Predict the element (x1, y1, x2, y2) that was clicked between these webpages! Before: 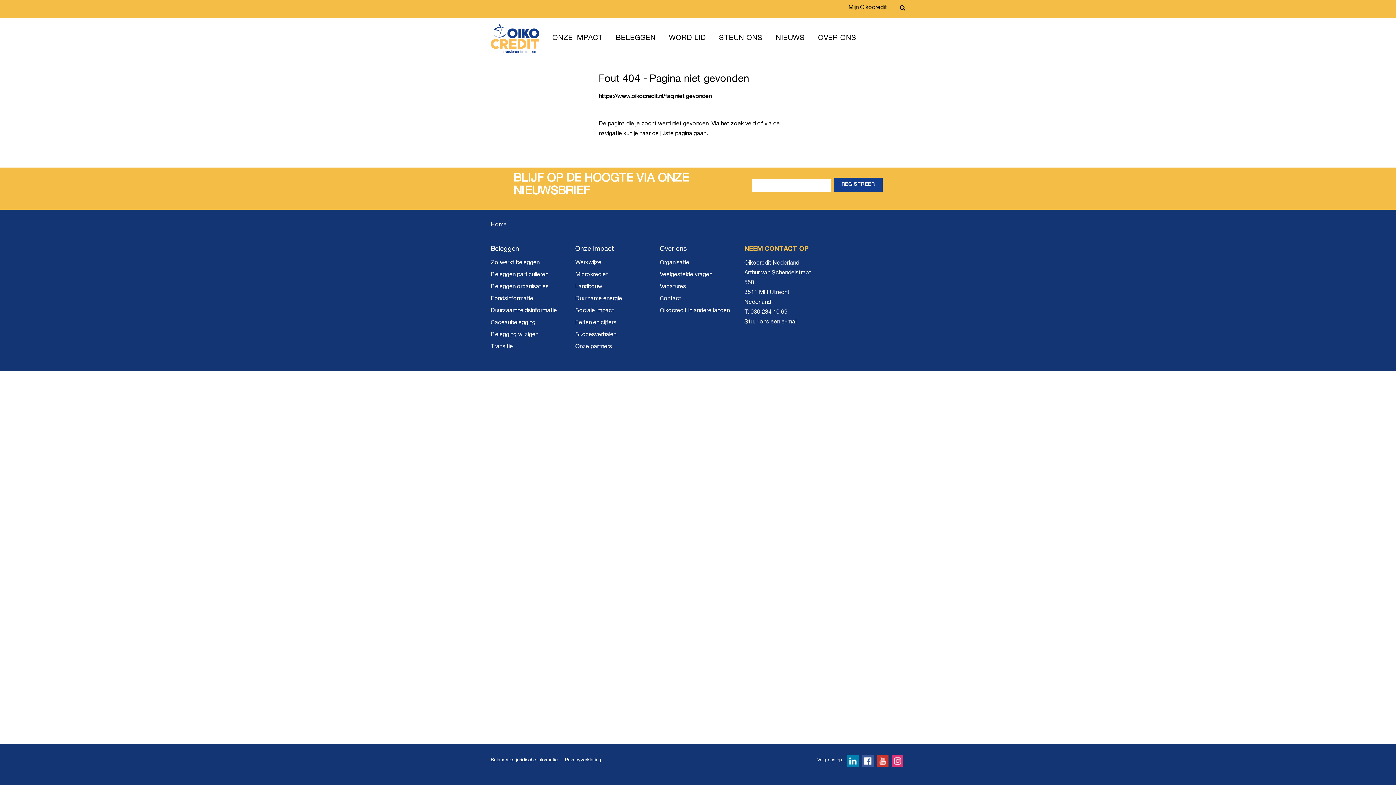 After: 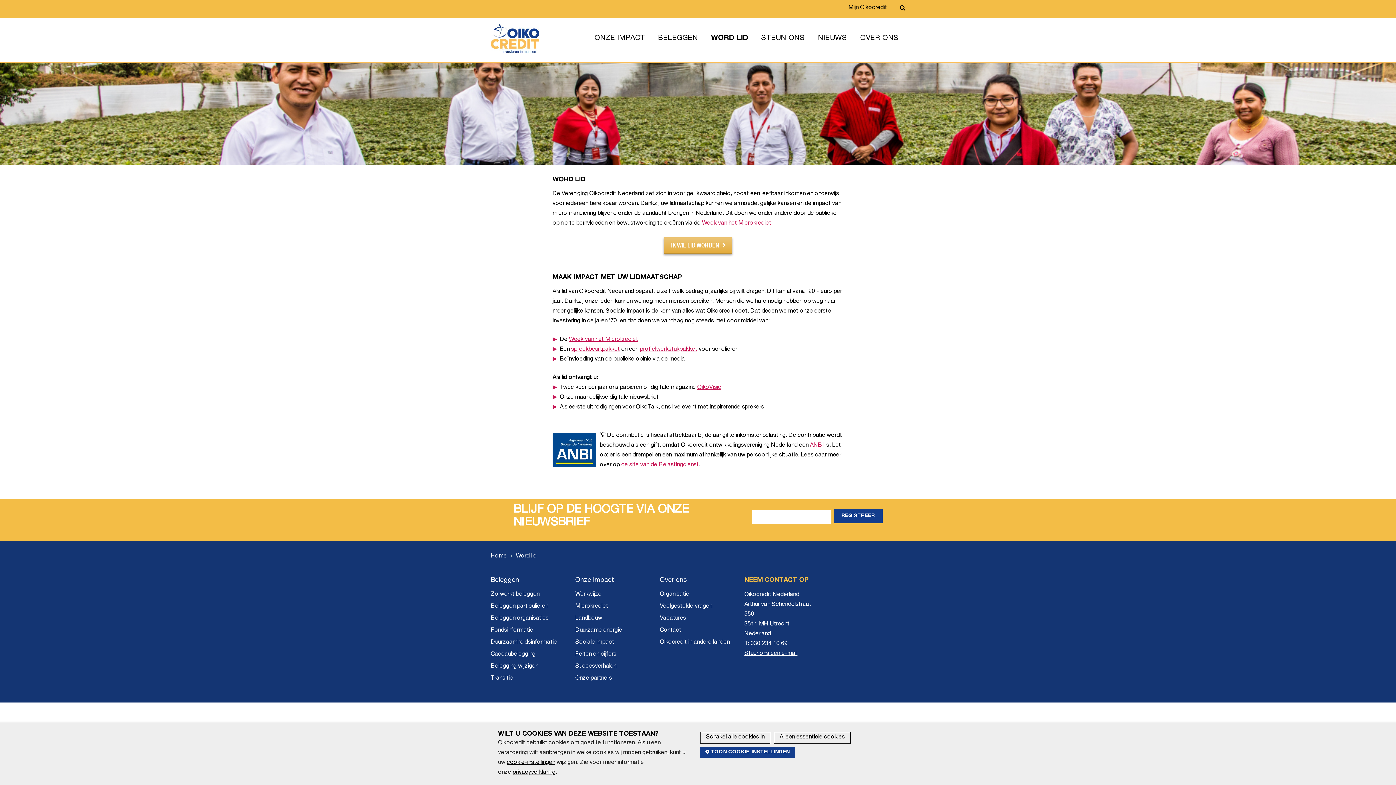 Action: bbox: (662, 27, 712, 49) label: WORD LID